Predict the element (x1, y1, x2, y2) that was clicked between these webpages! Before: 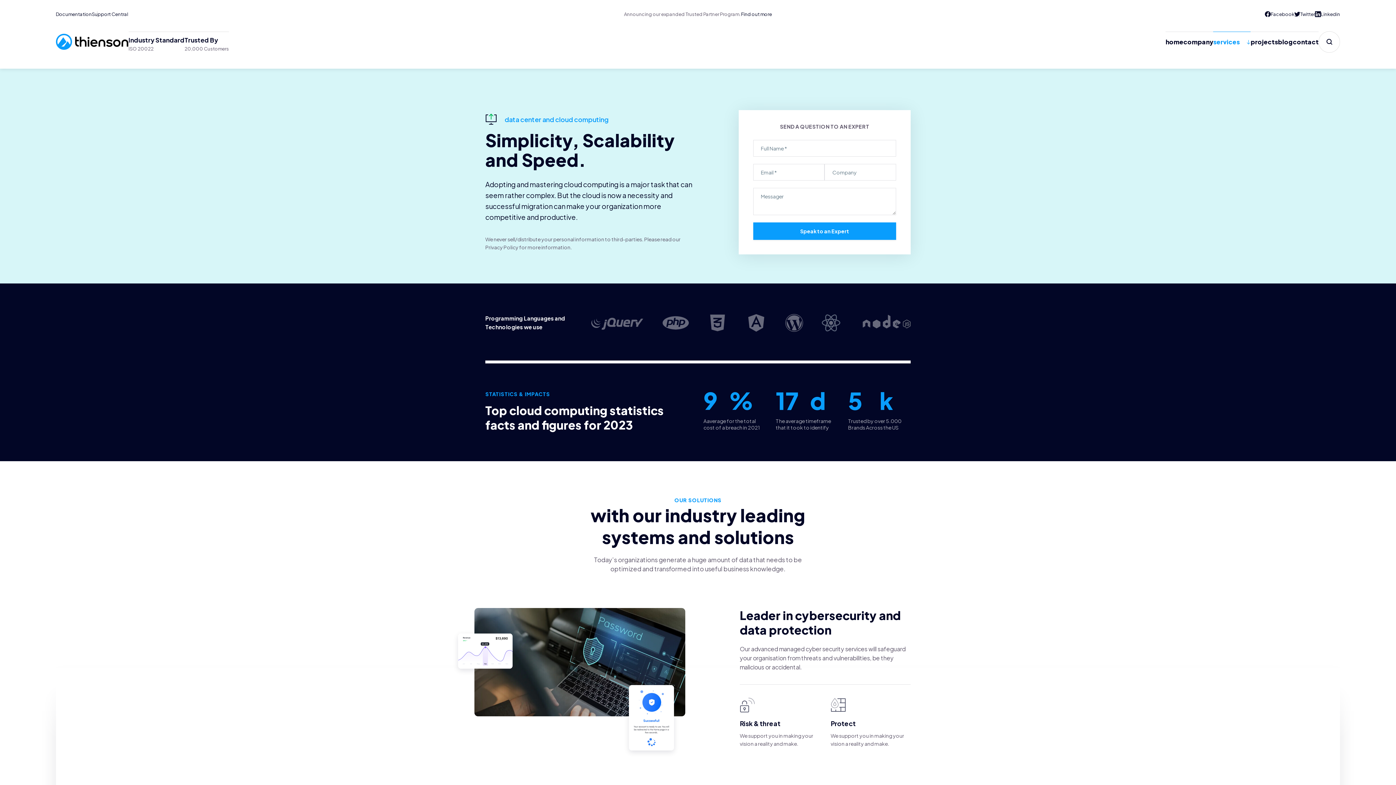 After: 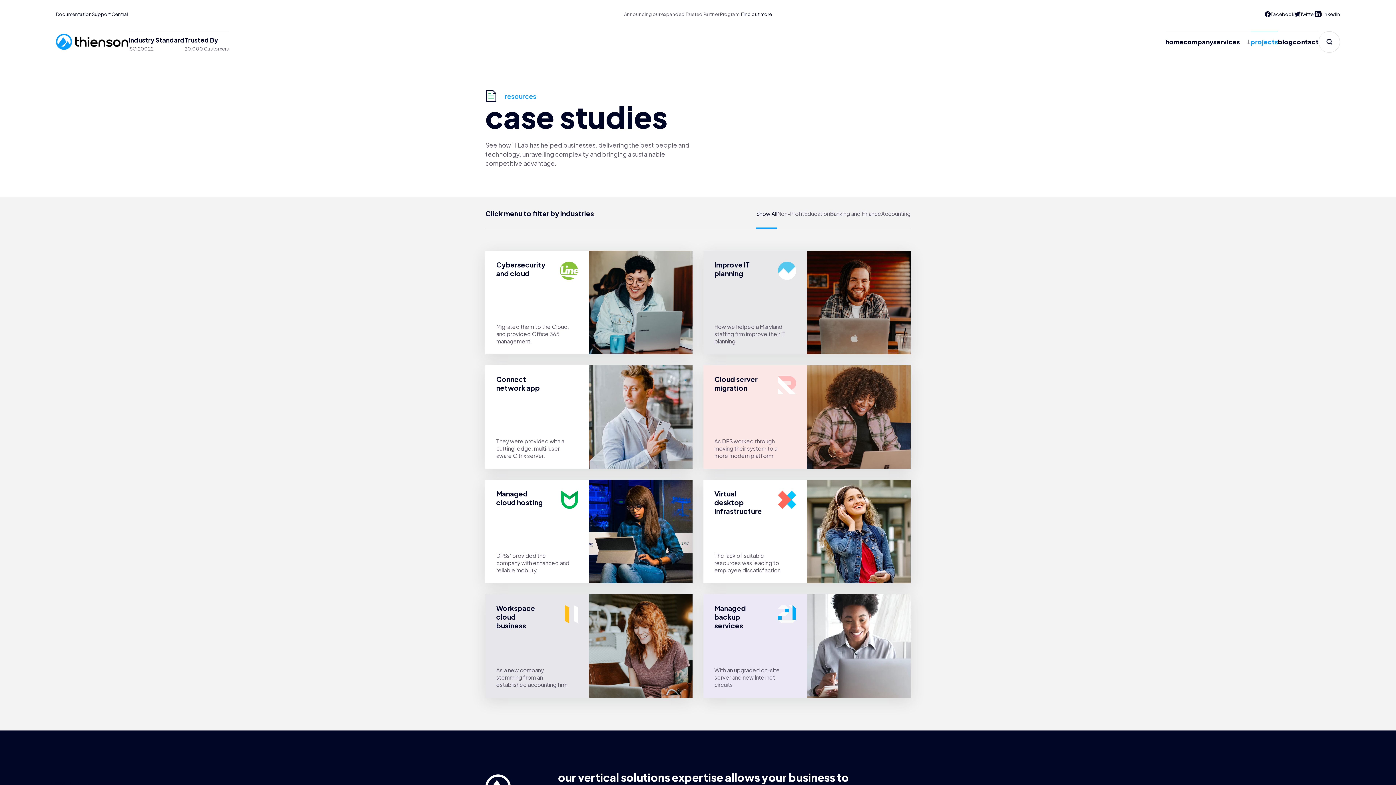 Action: bbox: (1251, 31, 1278, 52) label: projects